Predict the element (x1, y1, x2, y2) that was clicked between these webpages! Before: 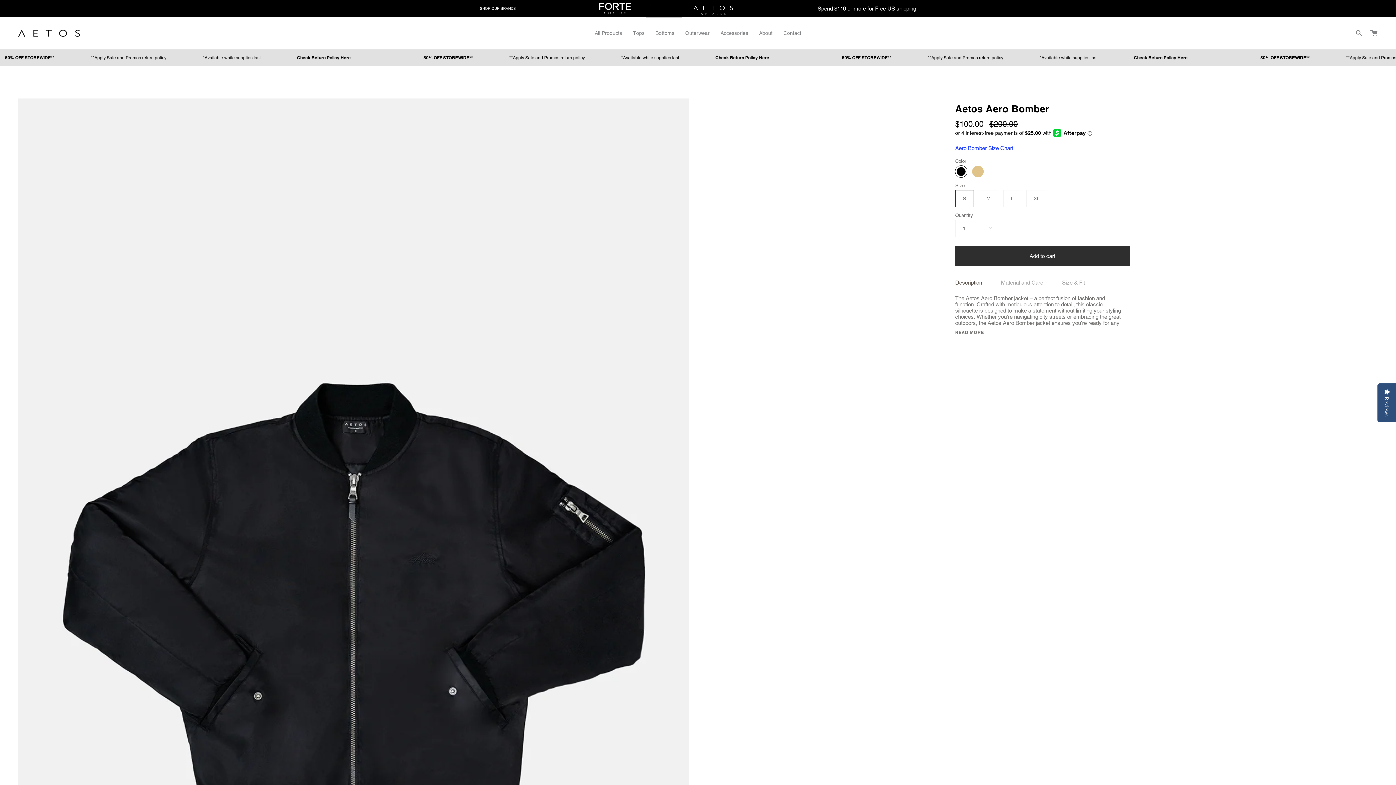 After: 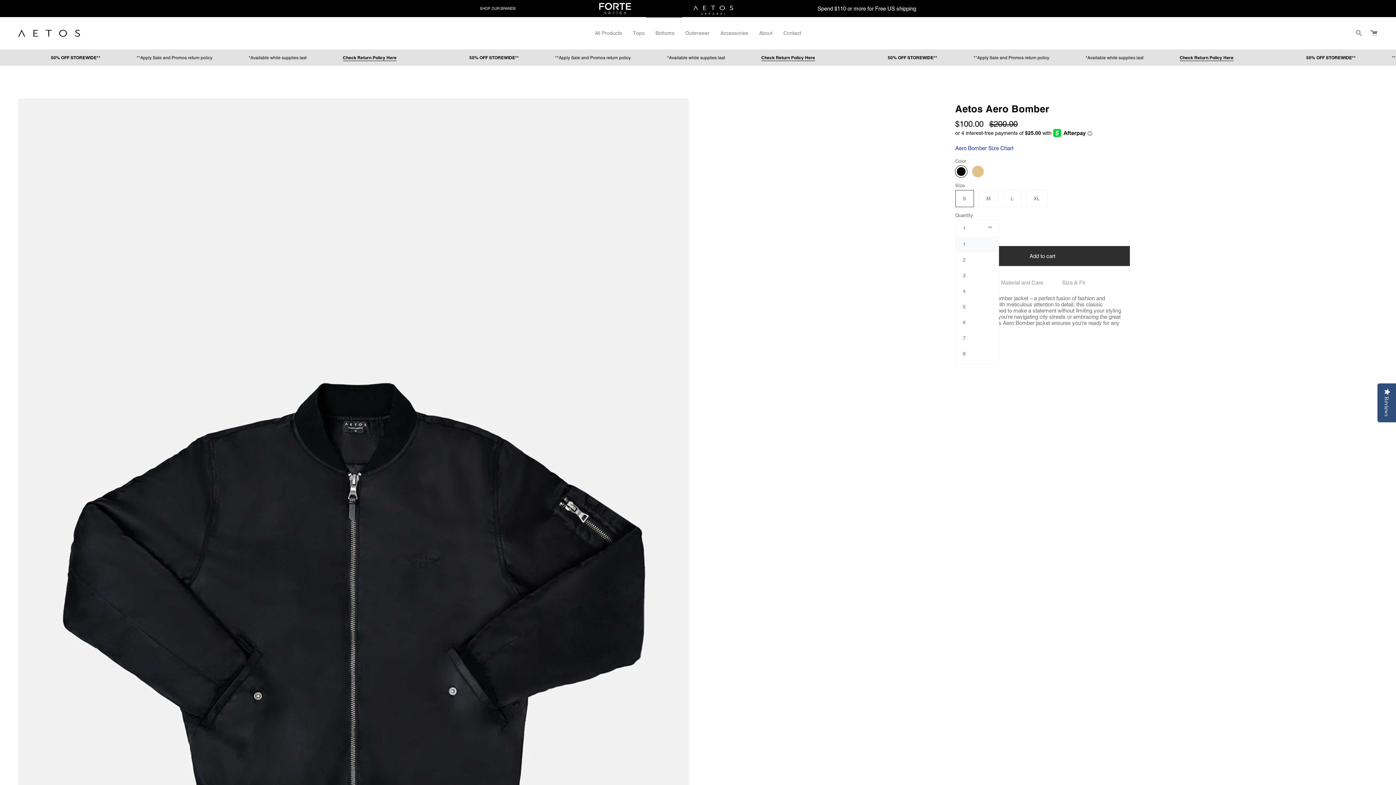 Action: label: 1 bbox: (955, 219, 999, 237)